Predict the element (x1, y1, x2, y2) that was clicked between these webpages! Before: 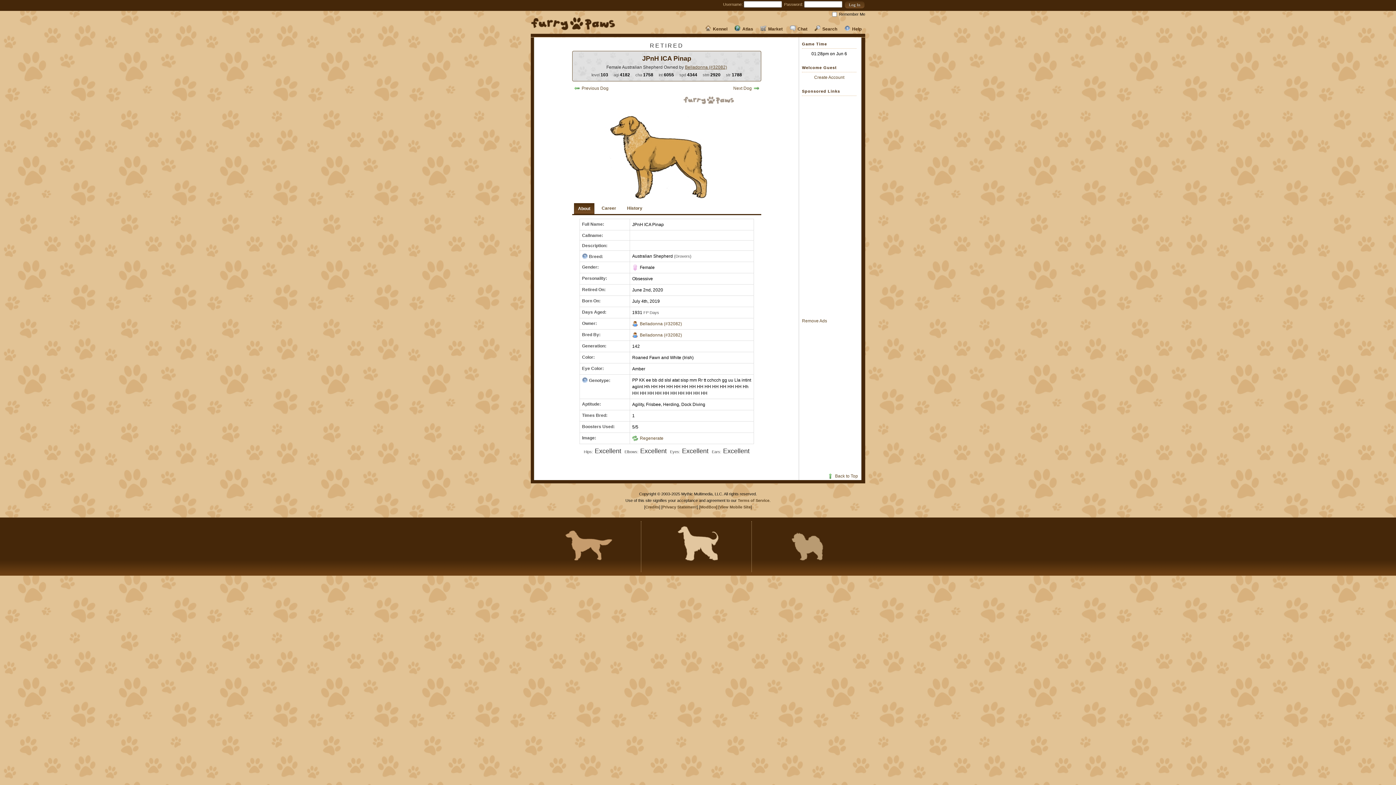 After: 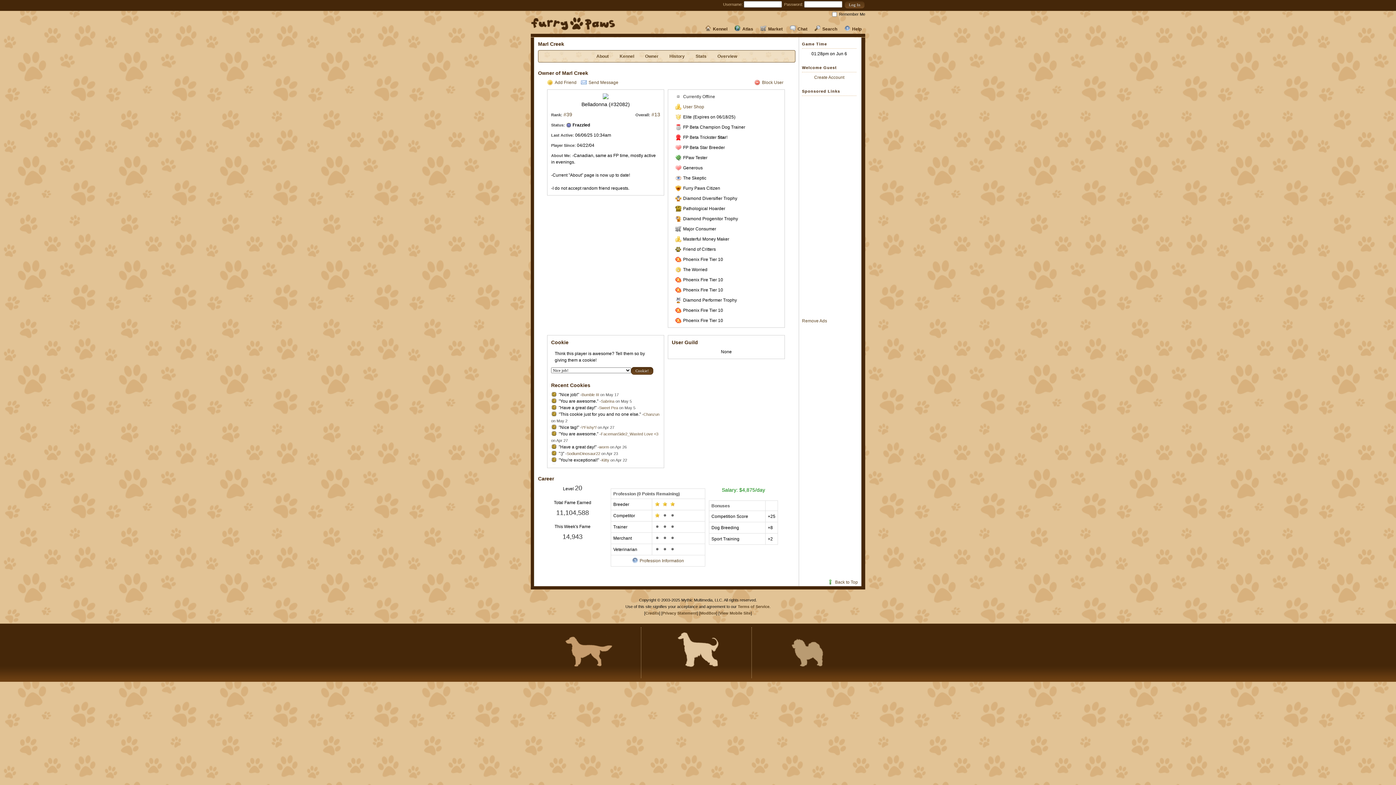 Action: label: Belladonna (#32082) bbox: (632, 332, 682, 337)